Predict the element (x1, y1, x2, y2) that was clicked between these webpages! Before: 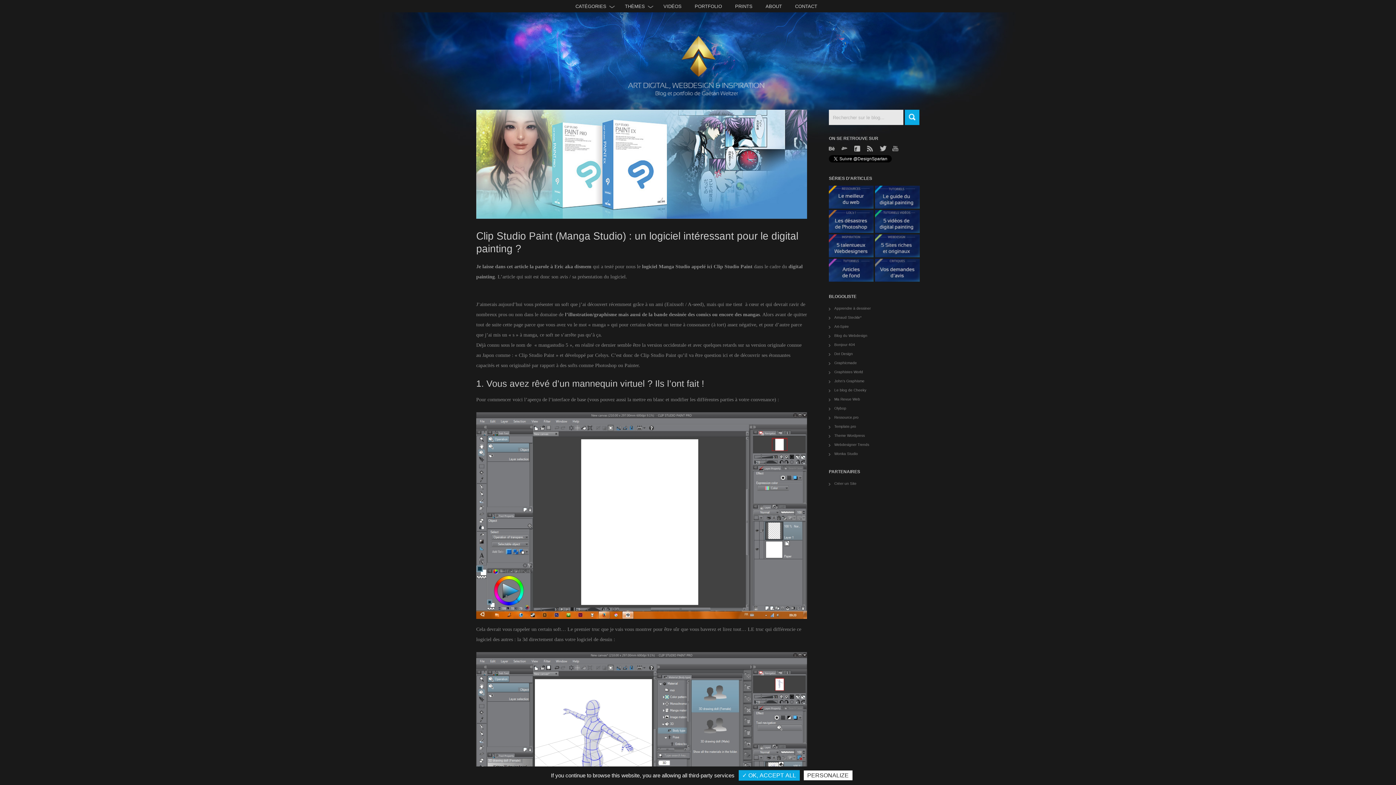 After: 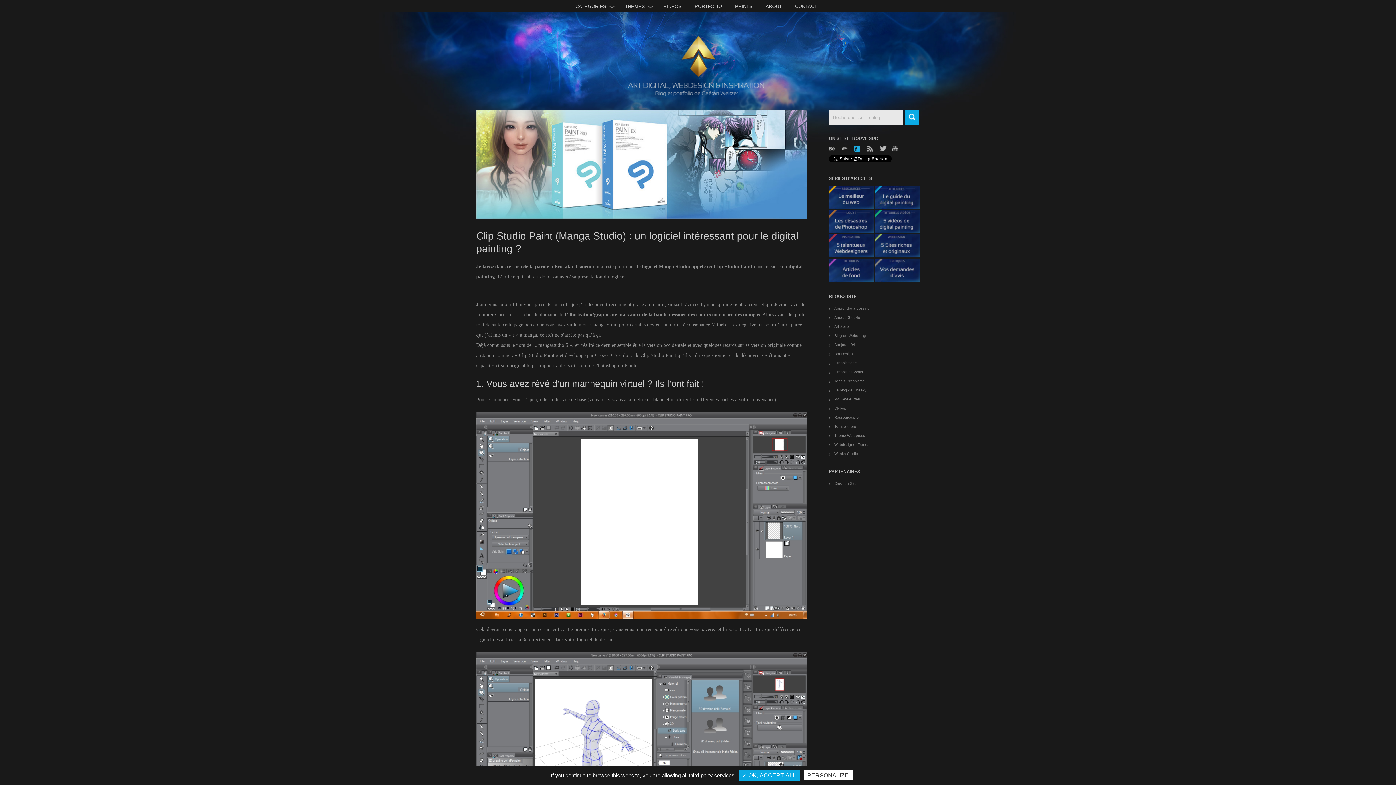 Action: label: Facebook bbox: (854, 145, 861, 151)